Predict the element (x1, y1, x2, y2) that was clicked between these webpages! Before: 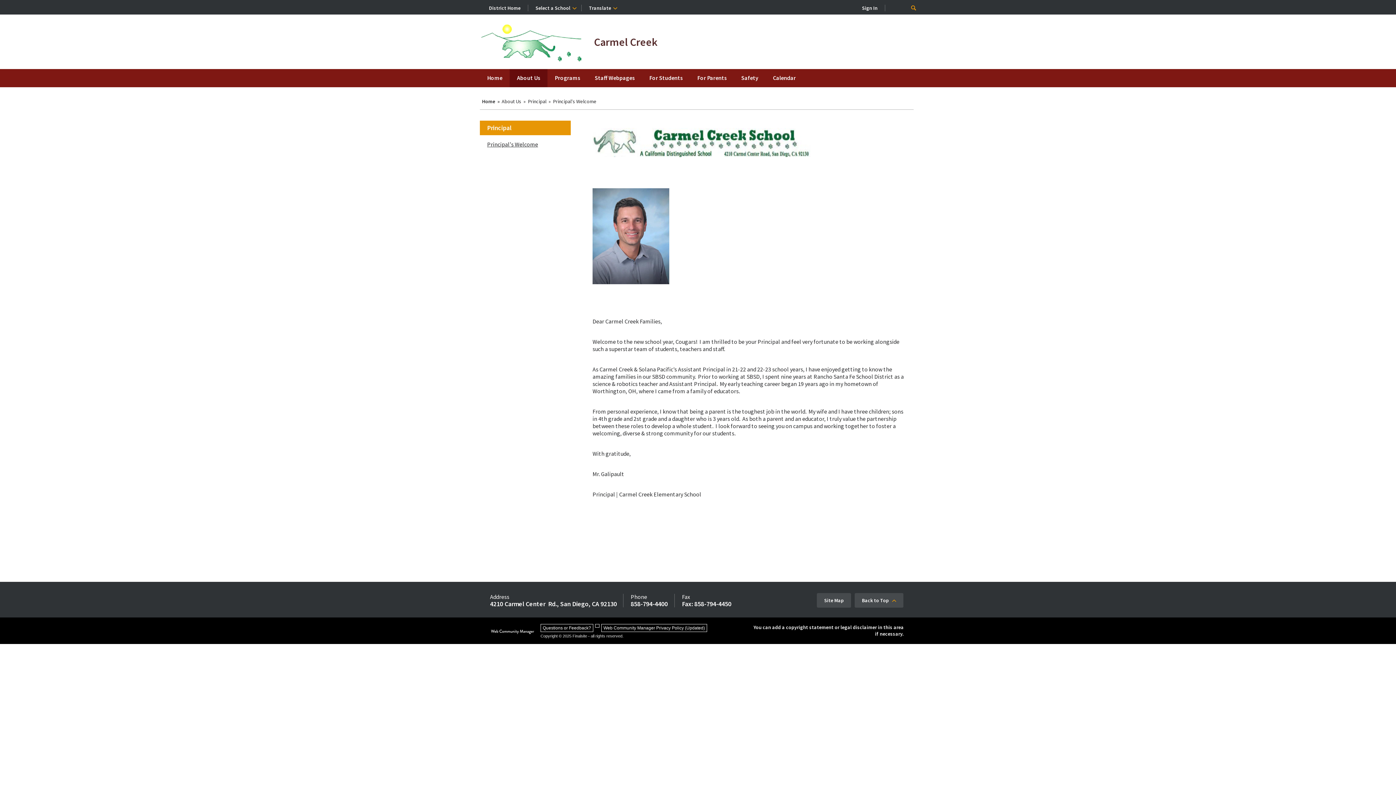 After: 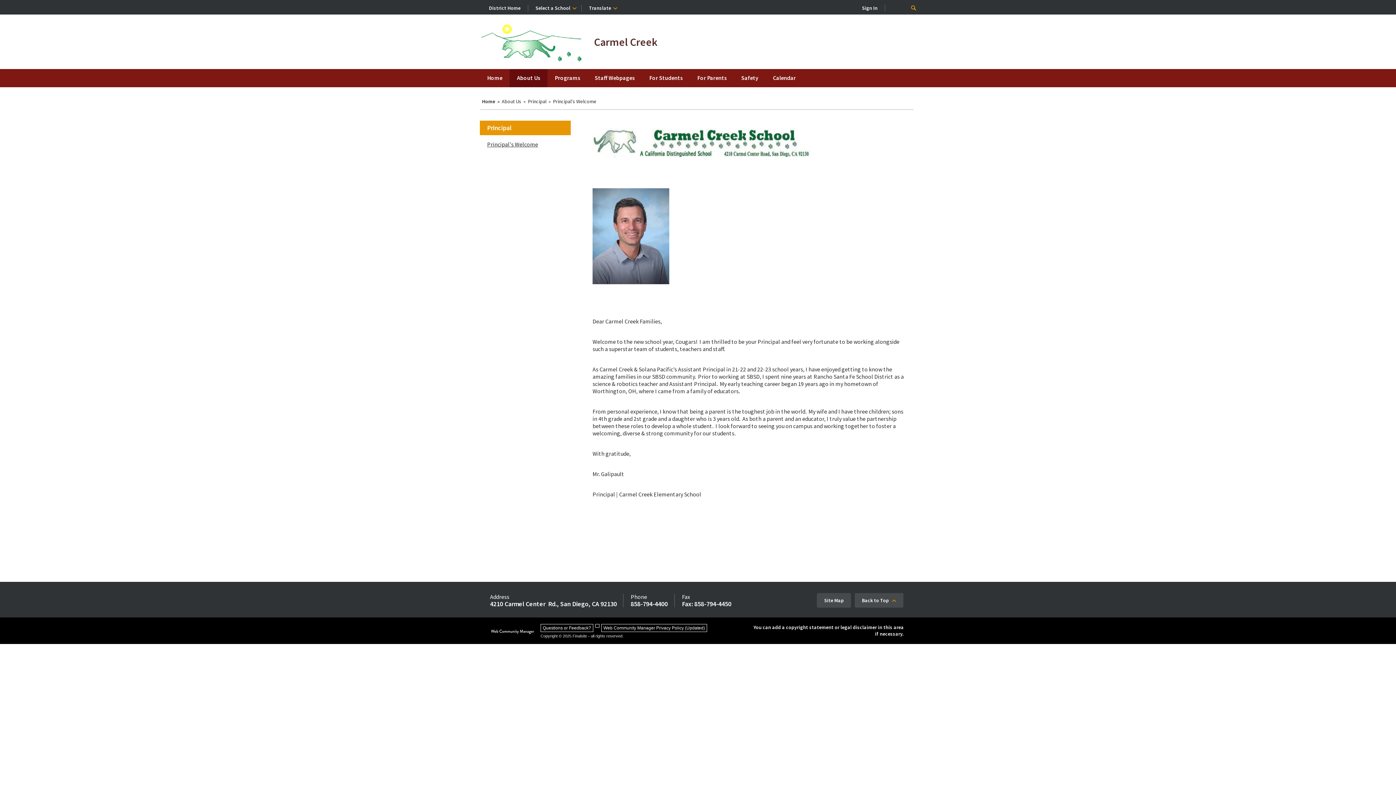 Action: bbox: (595, 624, 599, 627)